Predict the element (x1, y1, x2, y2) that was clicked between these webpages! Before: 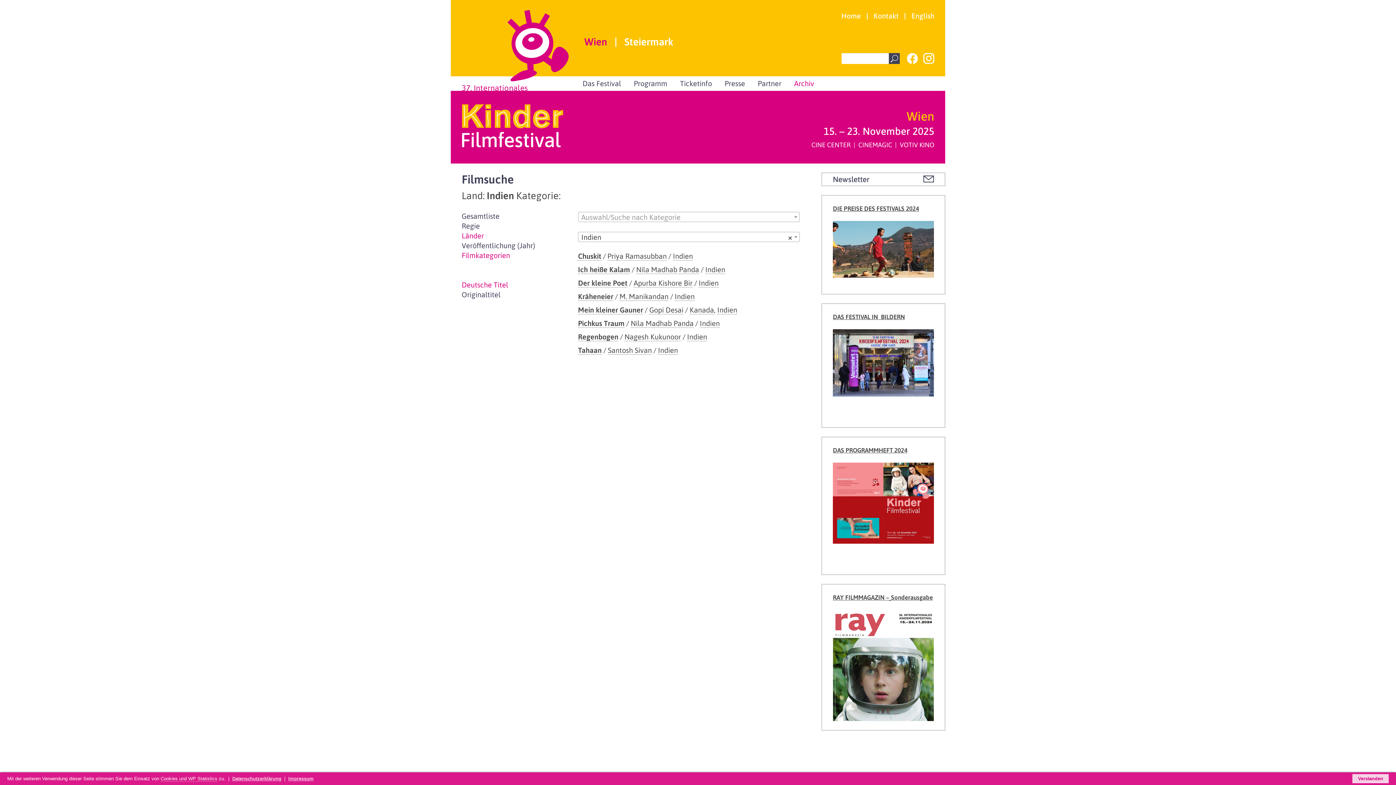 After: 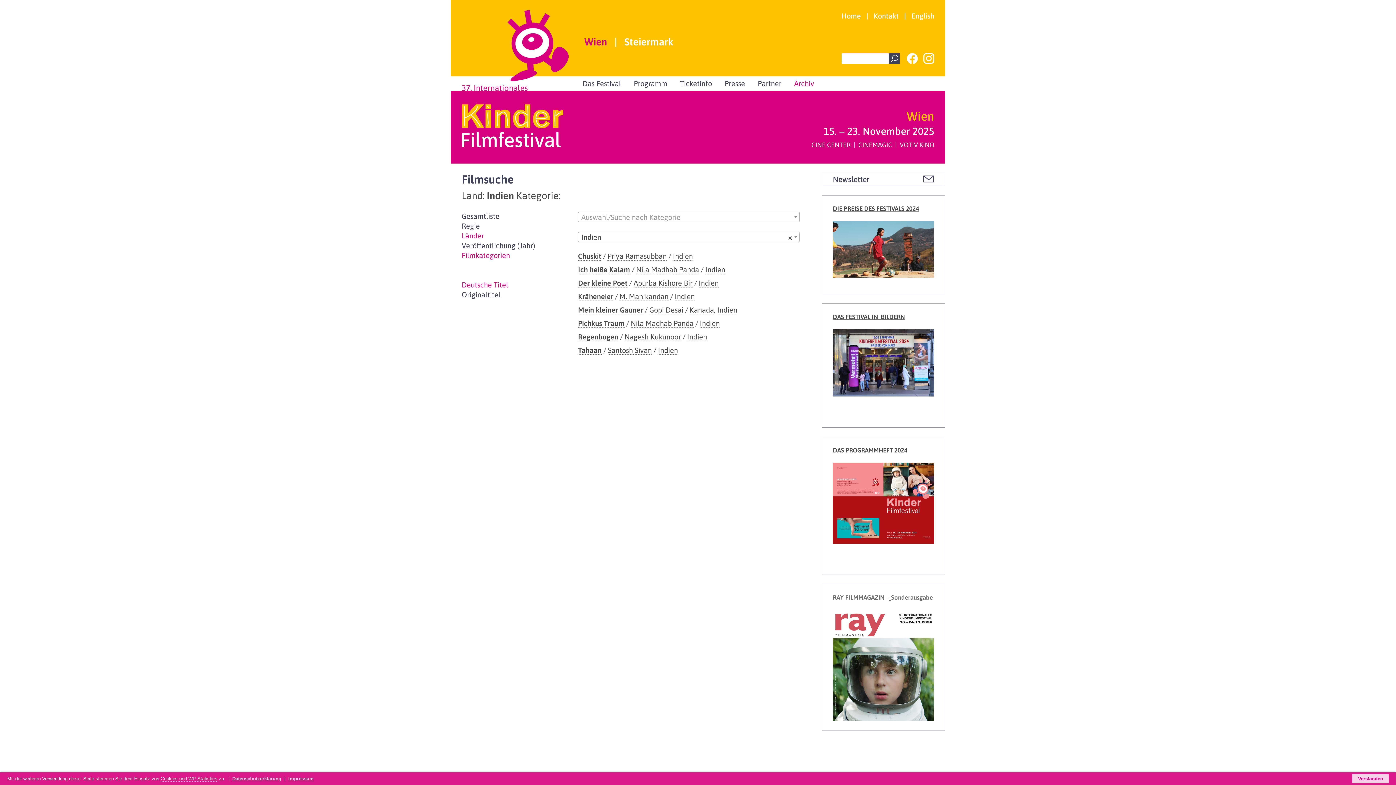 Action: label: RAY FILMMAGAZIN – Sonderausgabe bbox: (833, 593, 933, 601)